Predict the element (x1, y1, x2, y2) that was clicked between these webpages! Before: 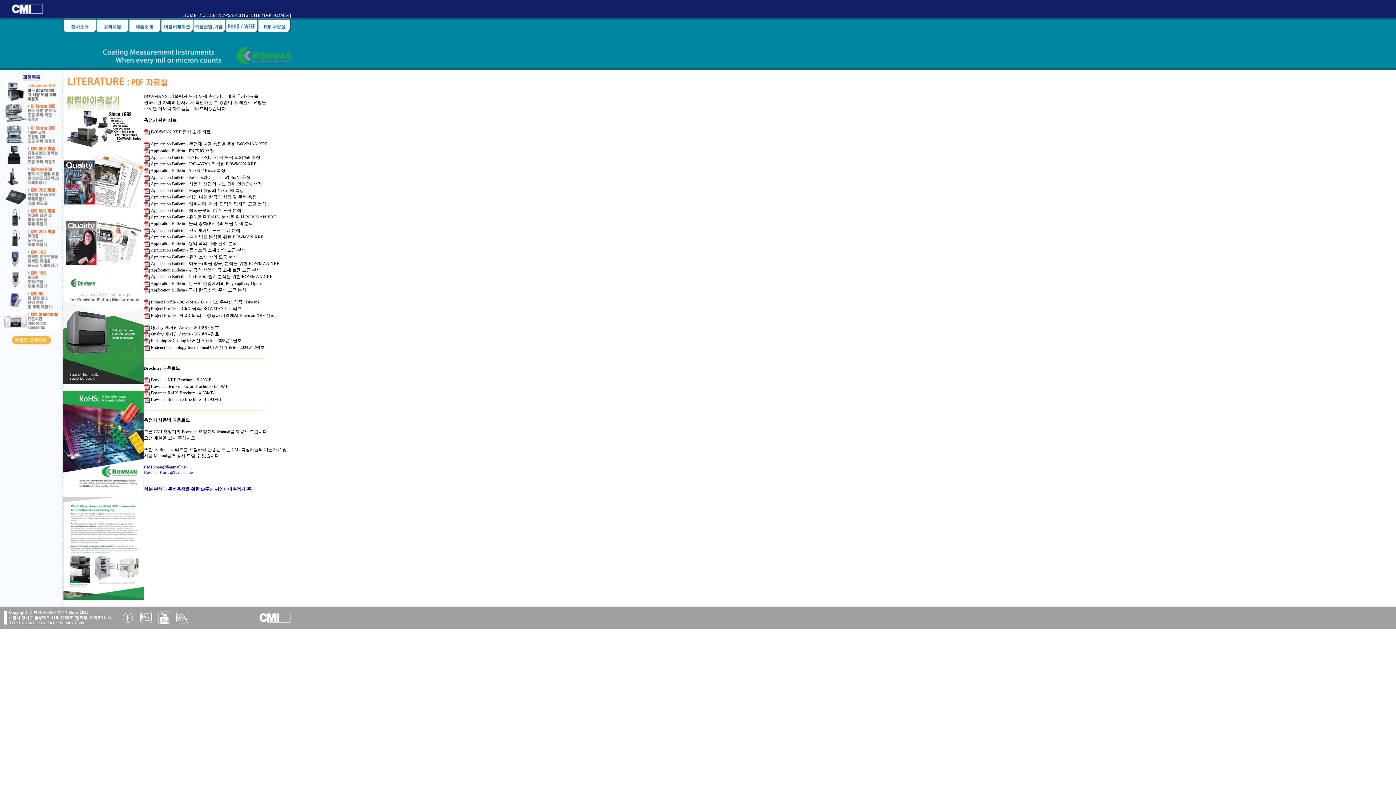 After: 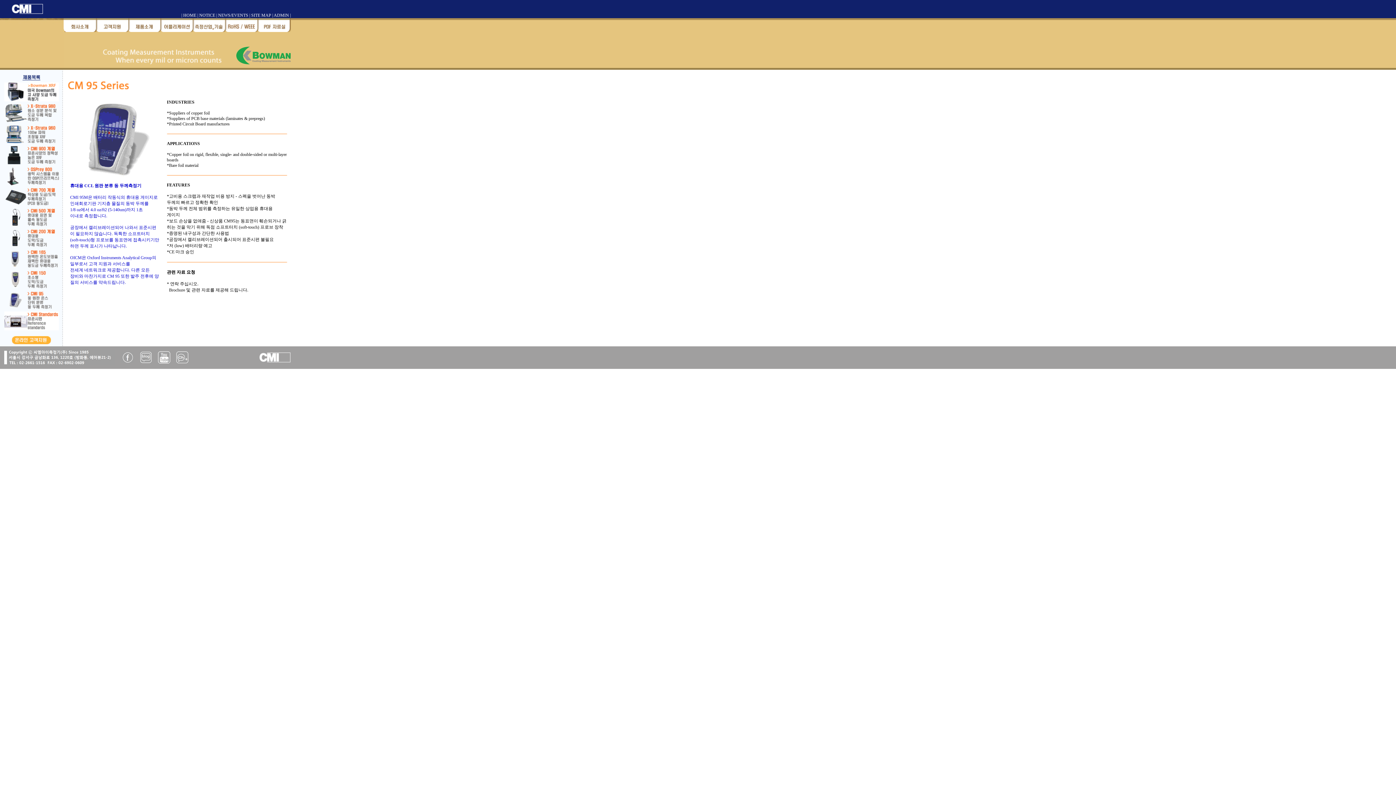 Action: bbox: (4, 304, 58, 310)